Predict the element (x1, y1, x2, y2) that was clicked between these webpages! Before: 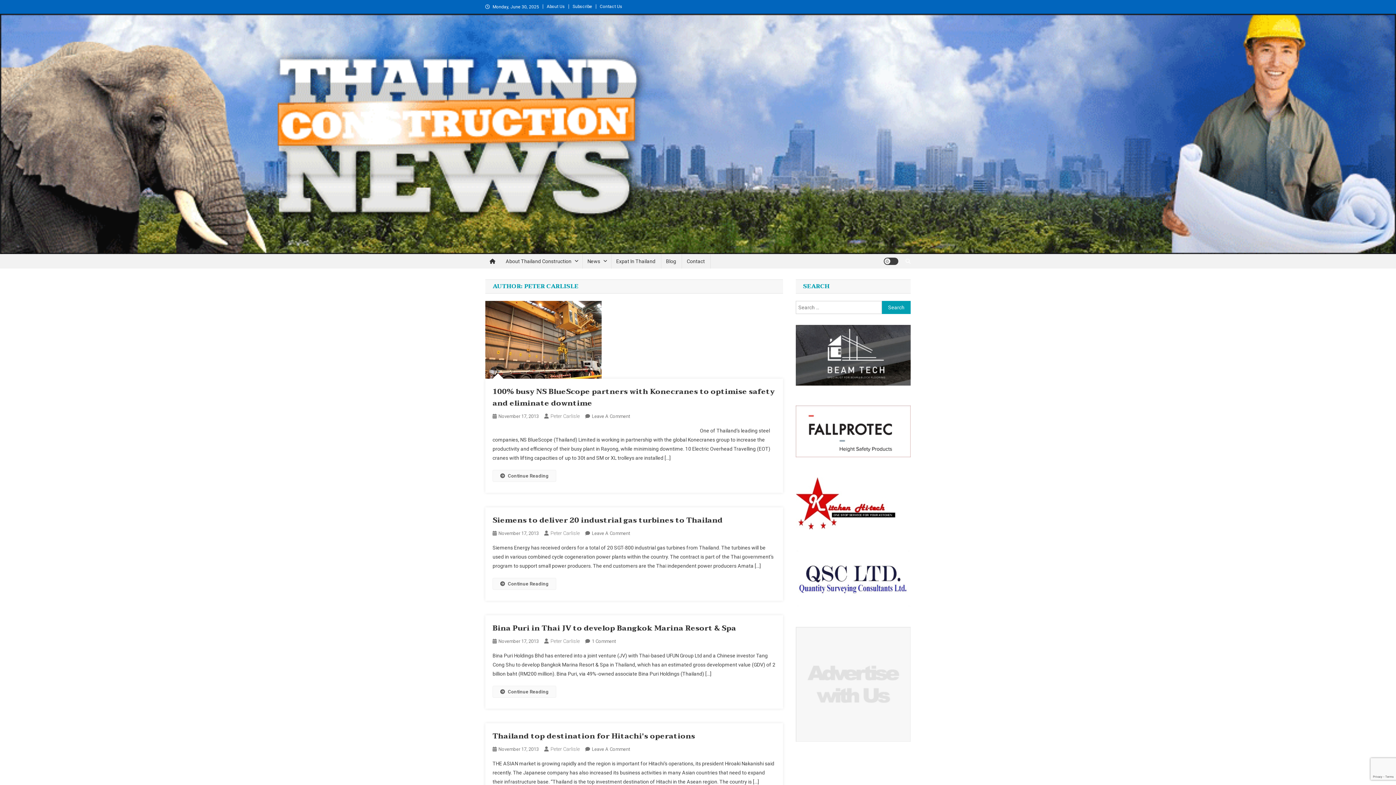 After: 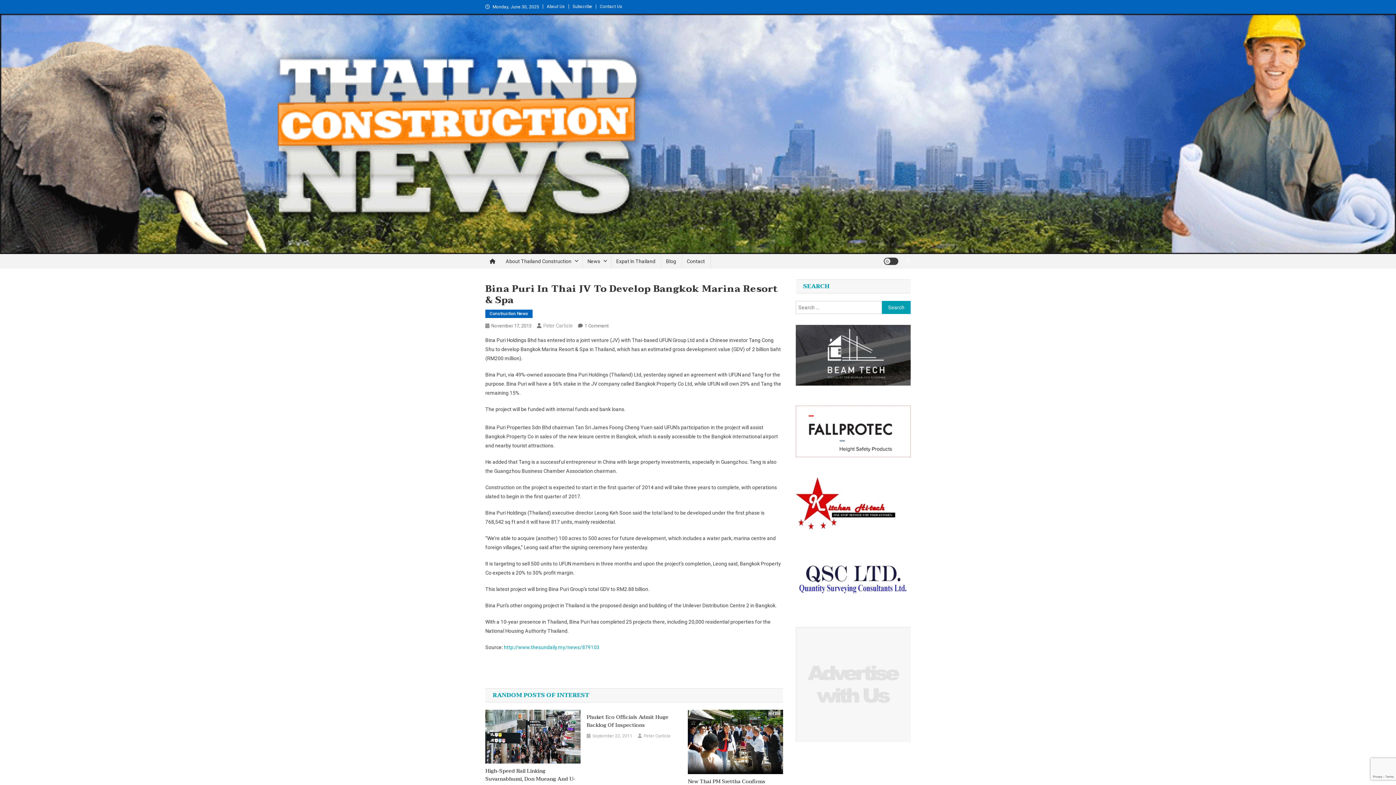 Action: label: Bina Puri in Thai JV to develop Bangkok Marina Resort & Spa bbox: (492, 622, 736, 634)